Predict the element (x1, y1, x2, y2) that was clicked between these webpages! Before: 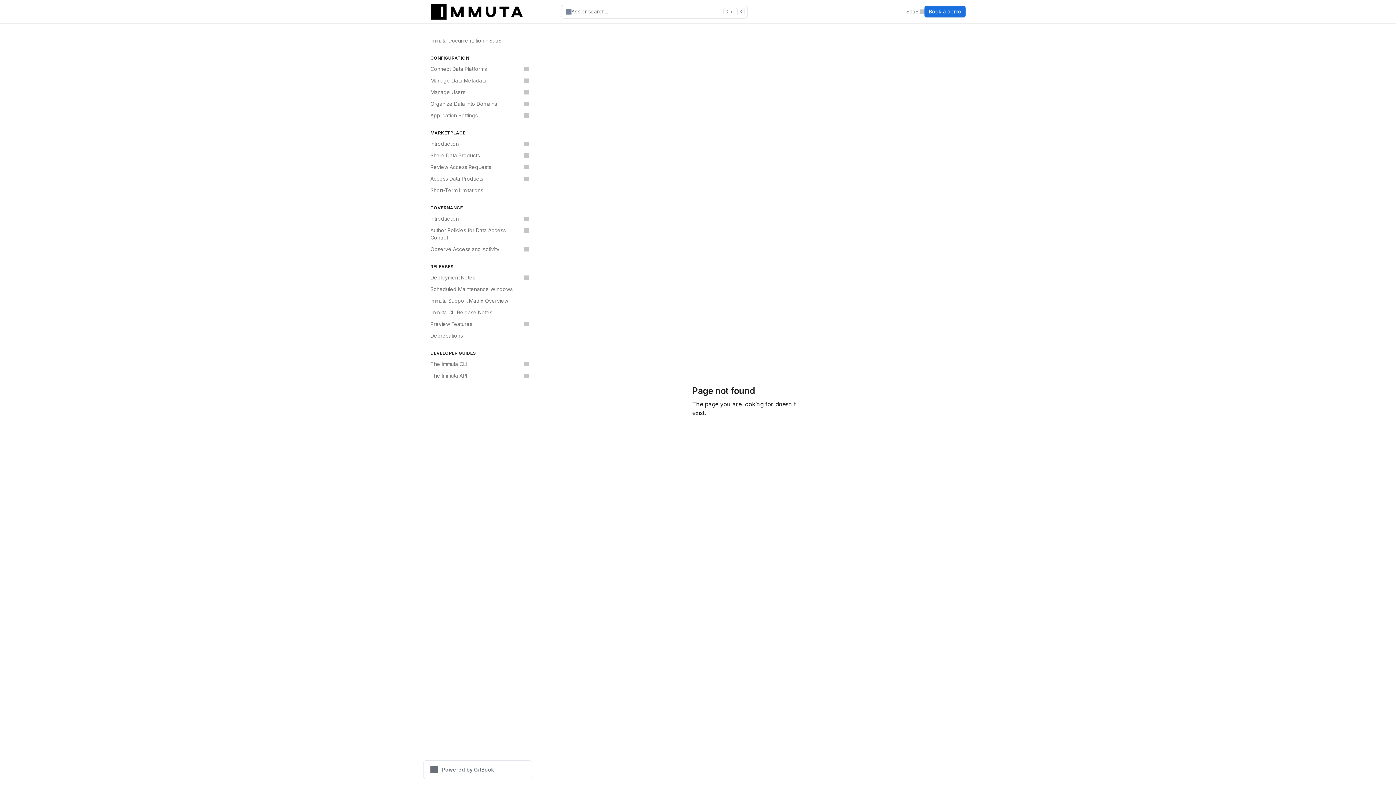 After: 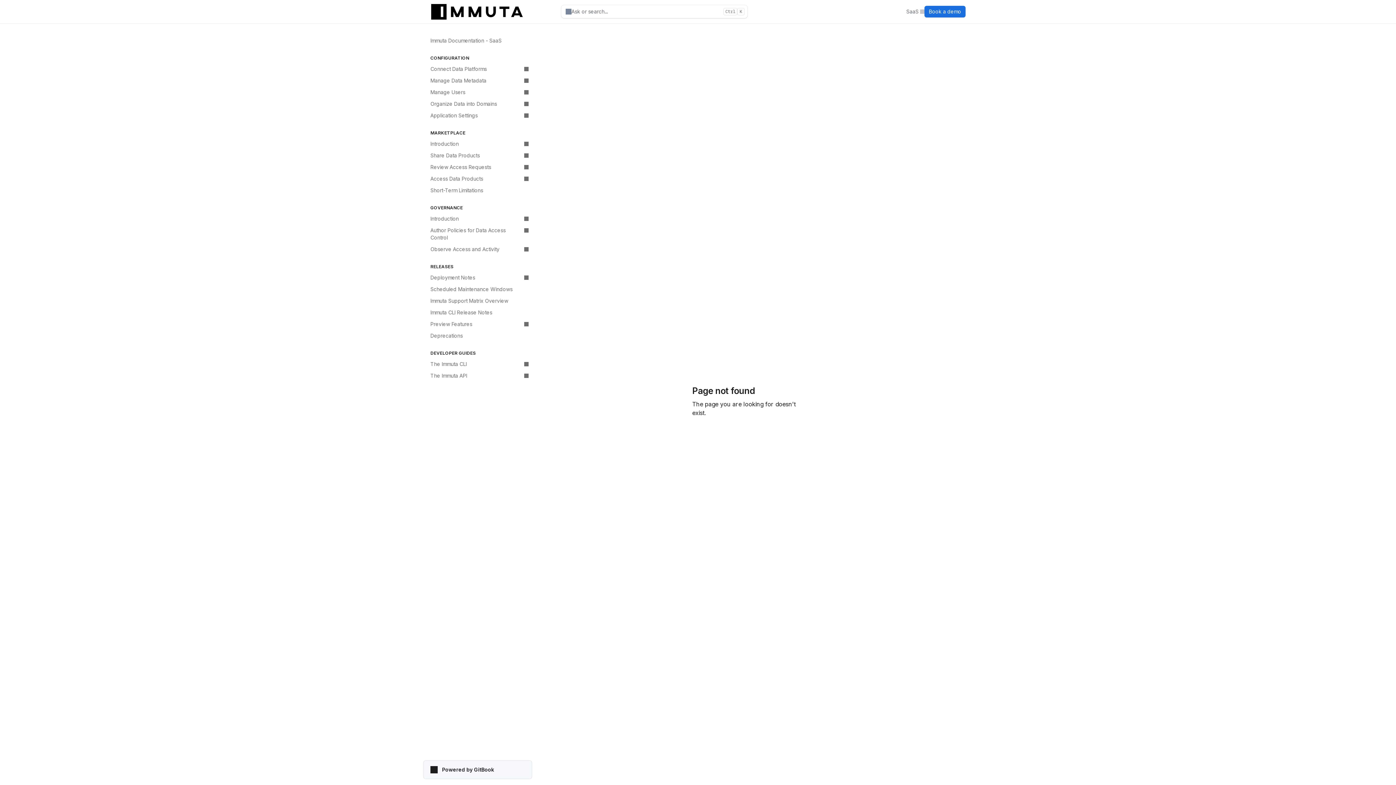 Action: label: Powered by GitBook bbox: (423, 760, 532, 779)